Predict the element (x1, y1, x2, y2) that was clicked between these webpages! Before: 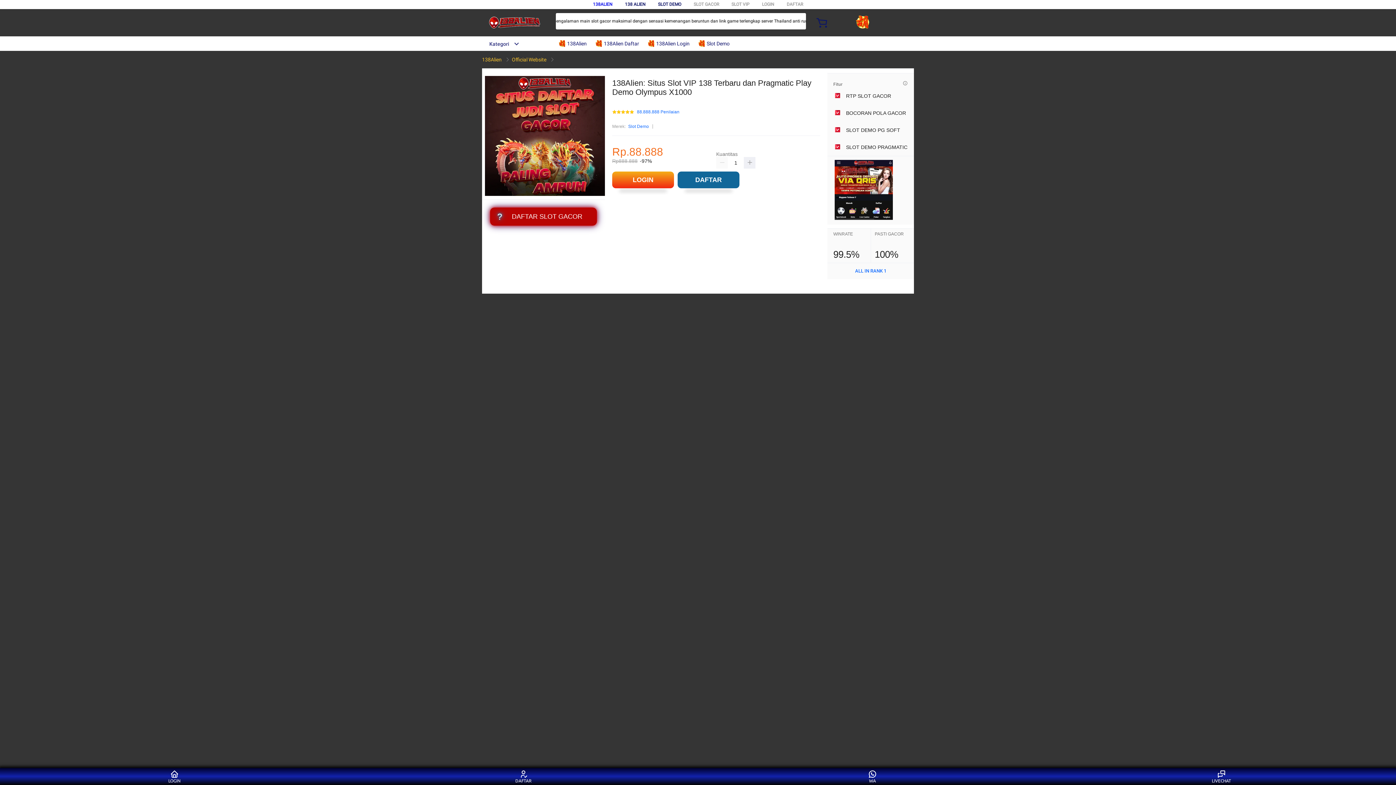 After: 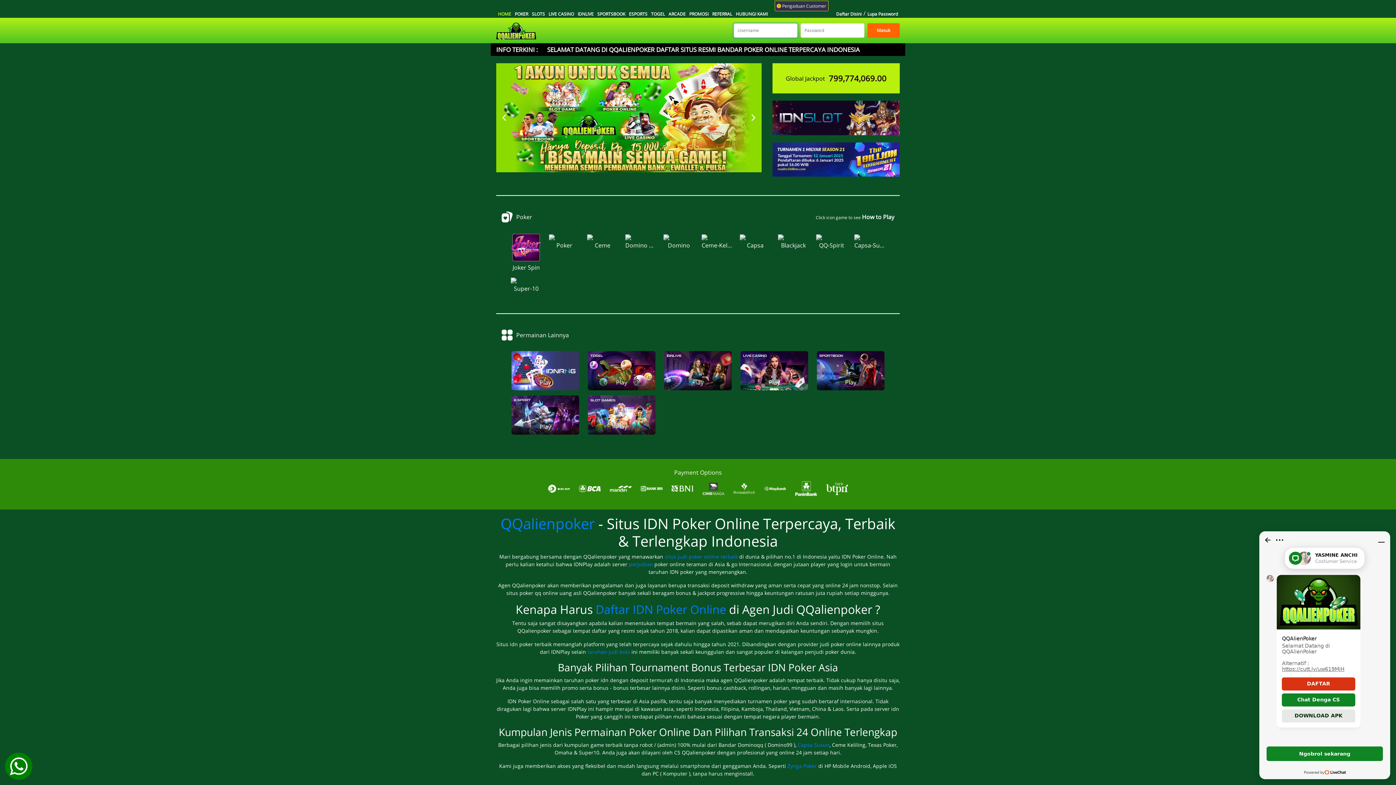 Action: label: ?
DAFTAR SLOT GACOR bbox: (490, 207, 597, 225)